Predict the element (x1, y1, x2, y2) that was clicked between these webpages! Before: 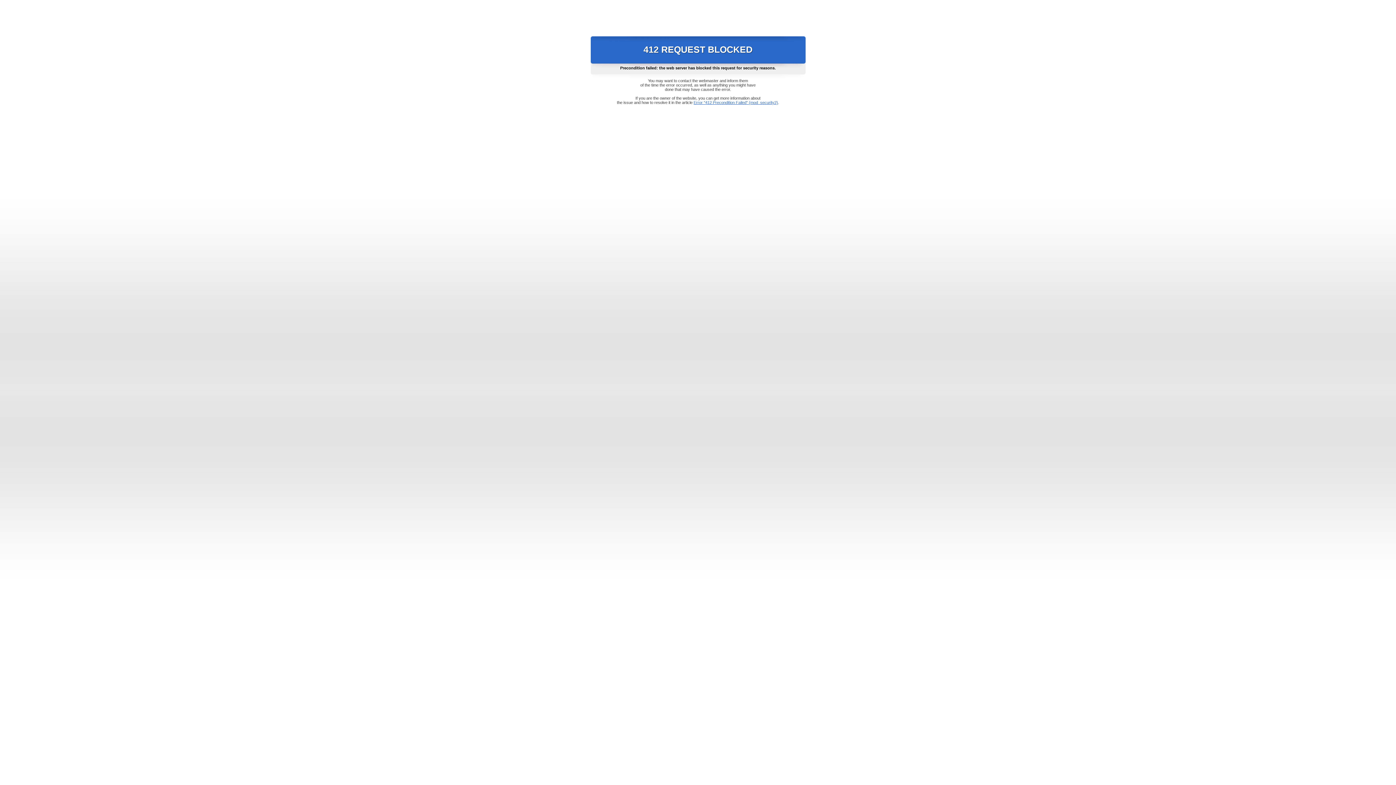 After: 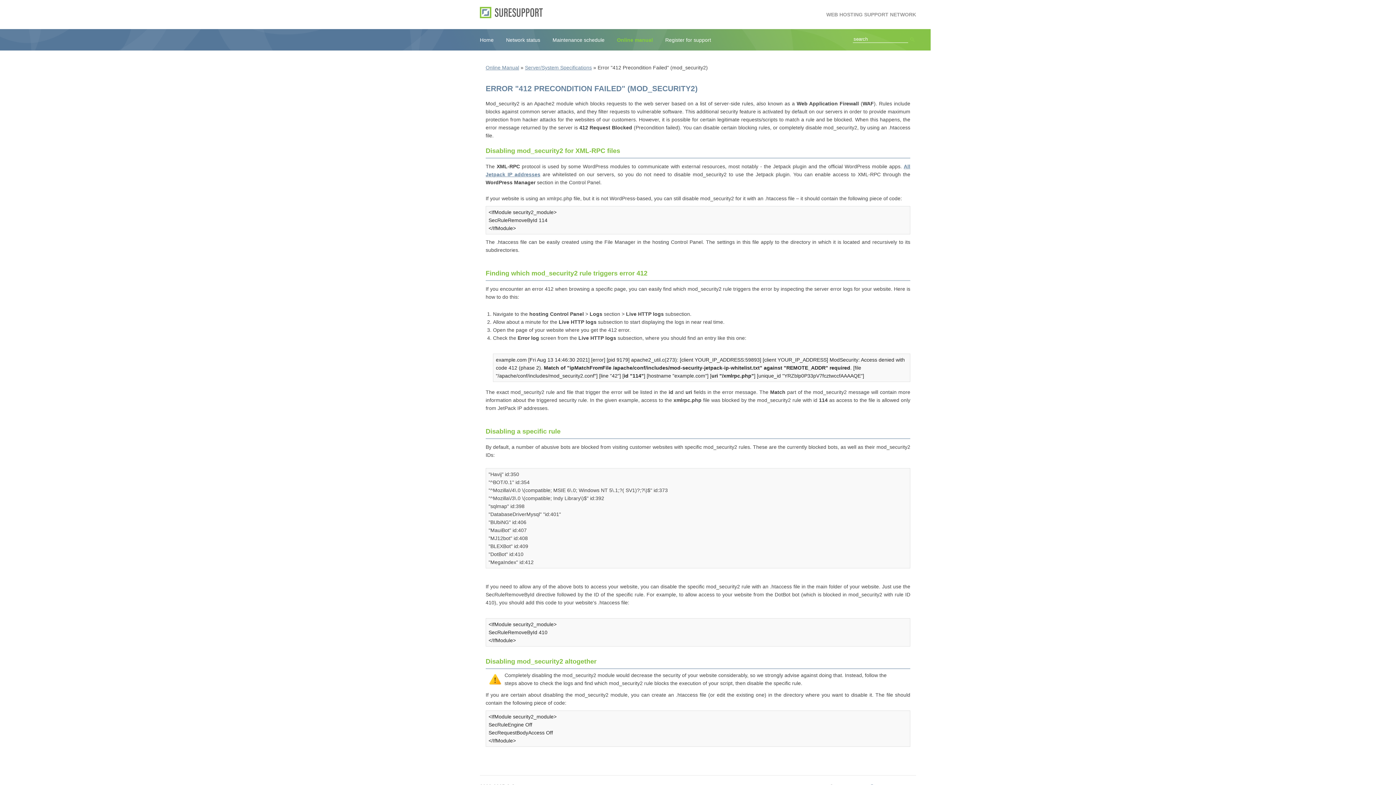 Action: label: Error "412 Precondition Failed" (mod_security2) bbox: (693, 100, 778, 104)